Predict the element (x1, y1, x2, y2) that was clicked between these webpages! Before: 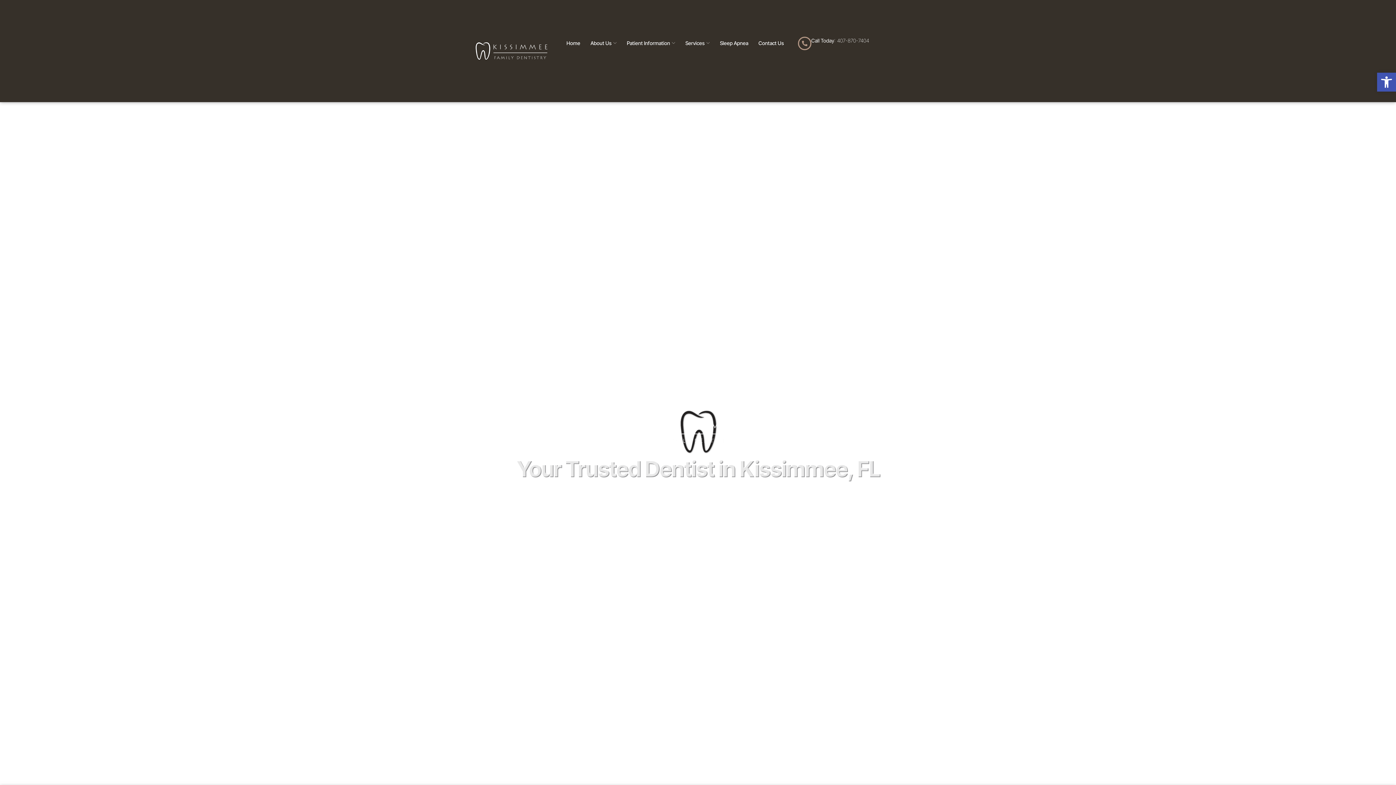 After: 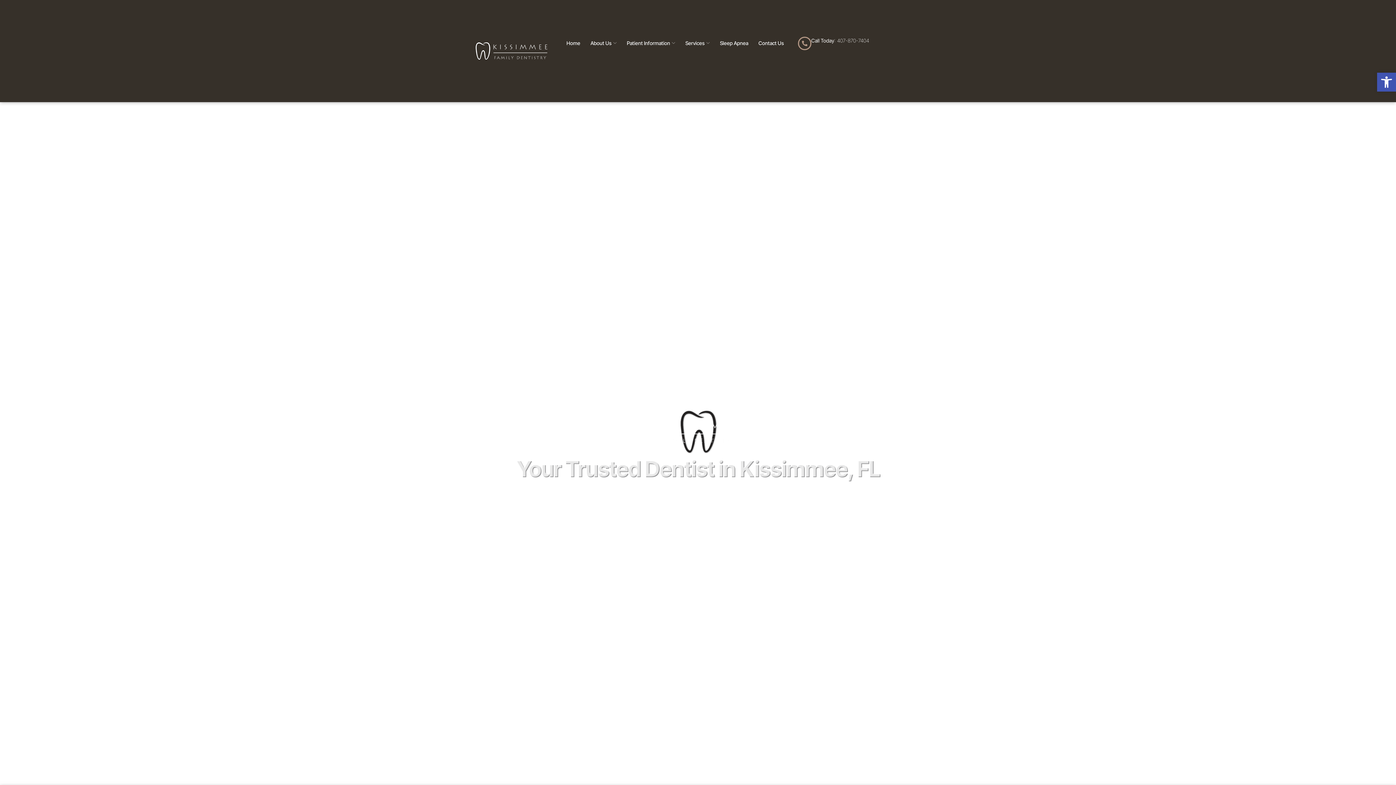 Action: bbox: (474, 40, 549, 61)